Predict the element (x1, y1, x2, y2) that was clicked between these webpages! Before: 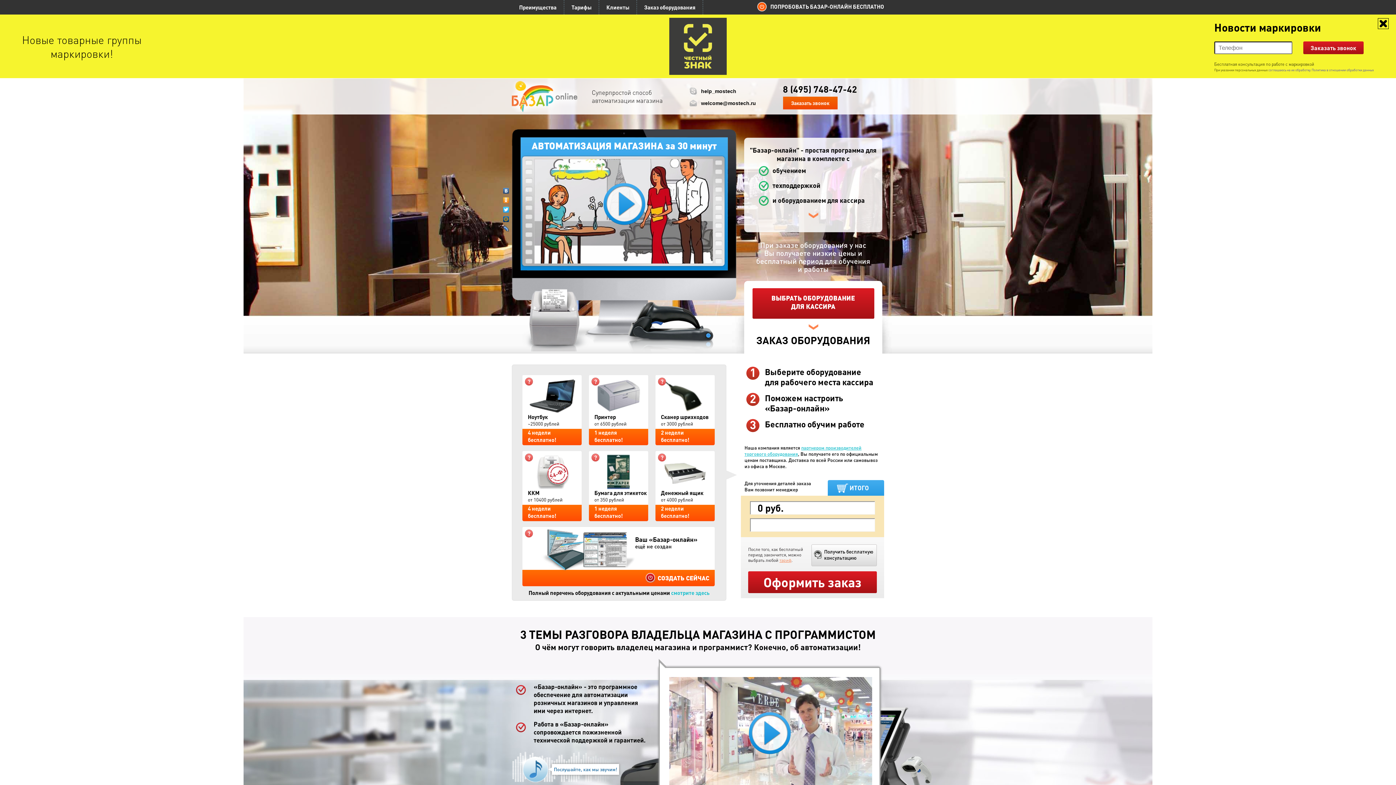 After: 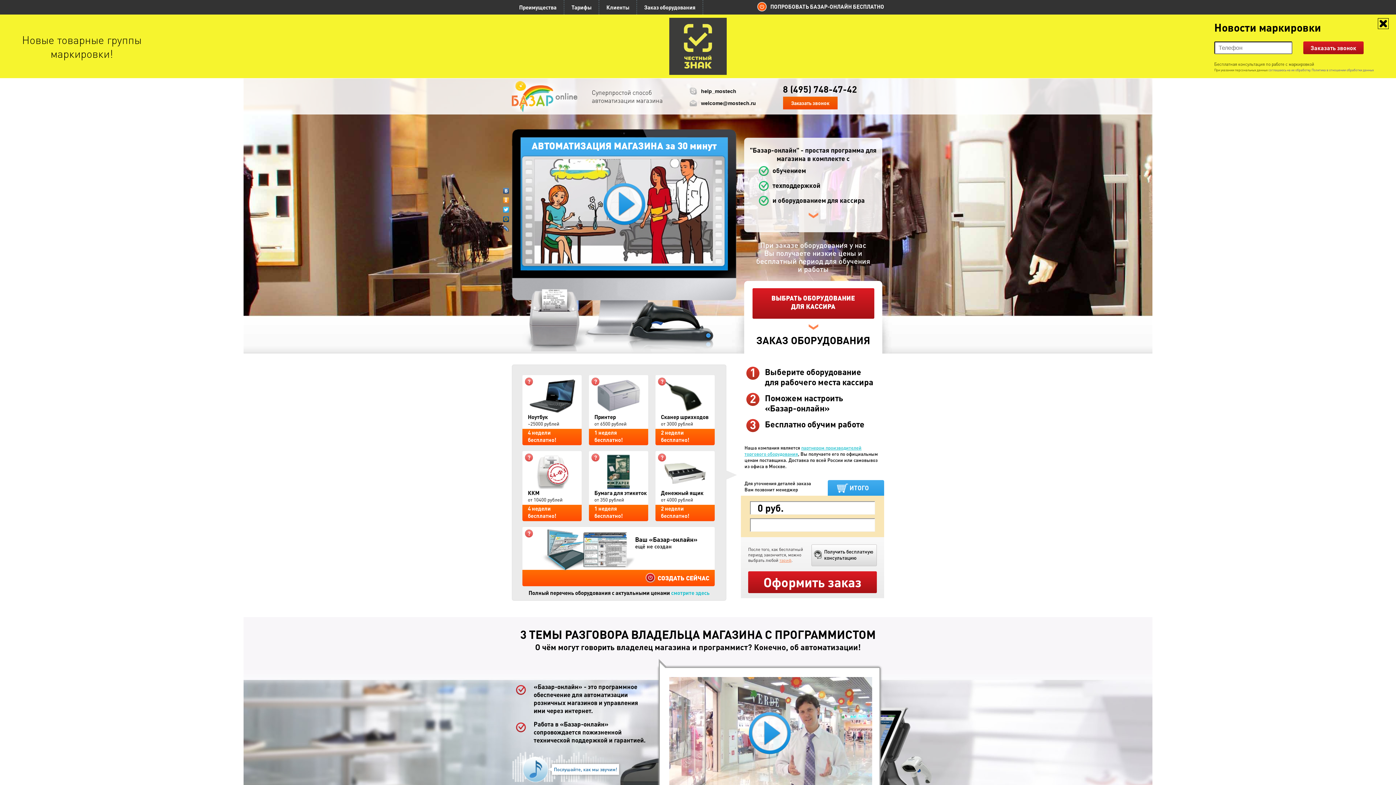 Action: bbox: (783, 83, 884, 94) label: 8 (495) 748-47-42